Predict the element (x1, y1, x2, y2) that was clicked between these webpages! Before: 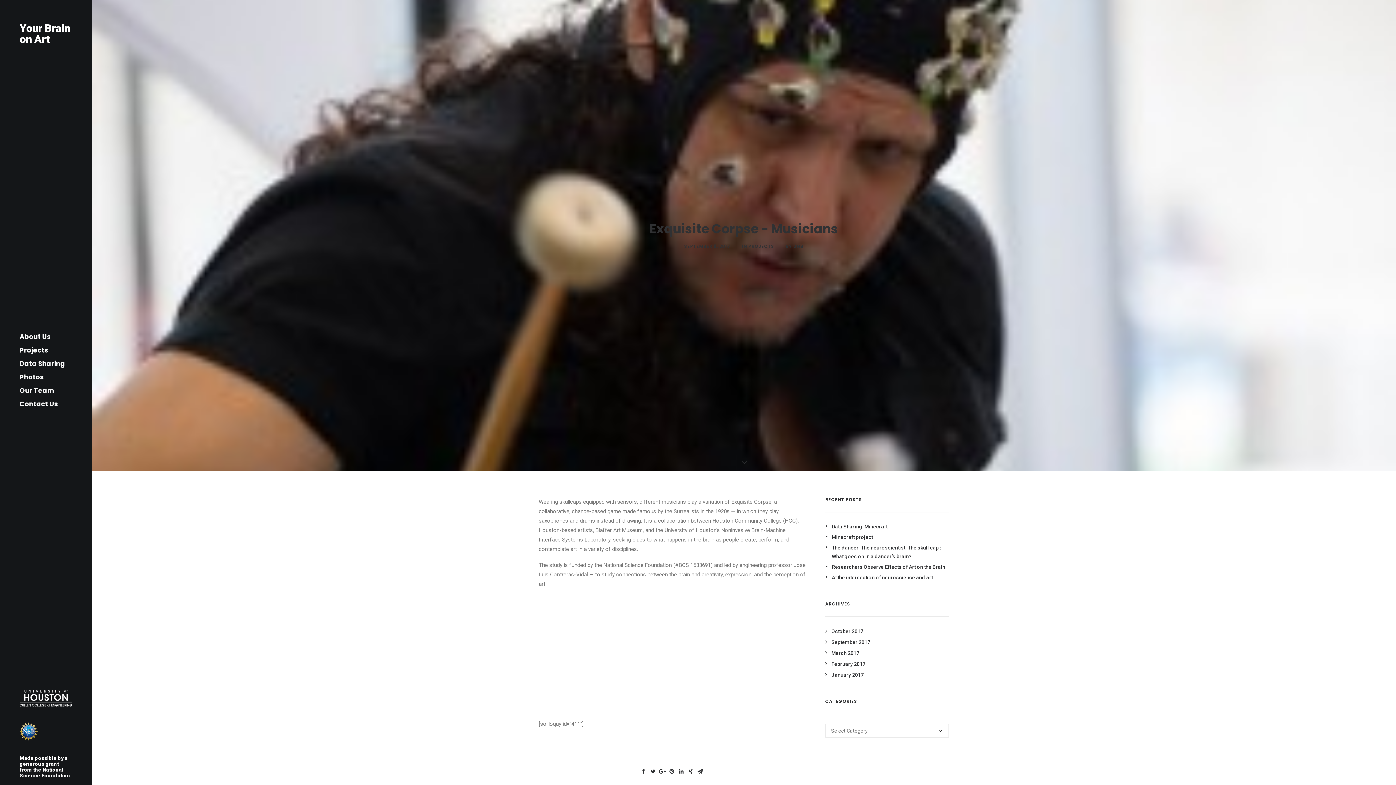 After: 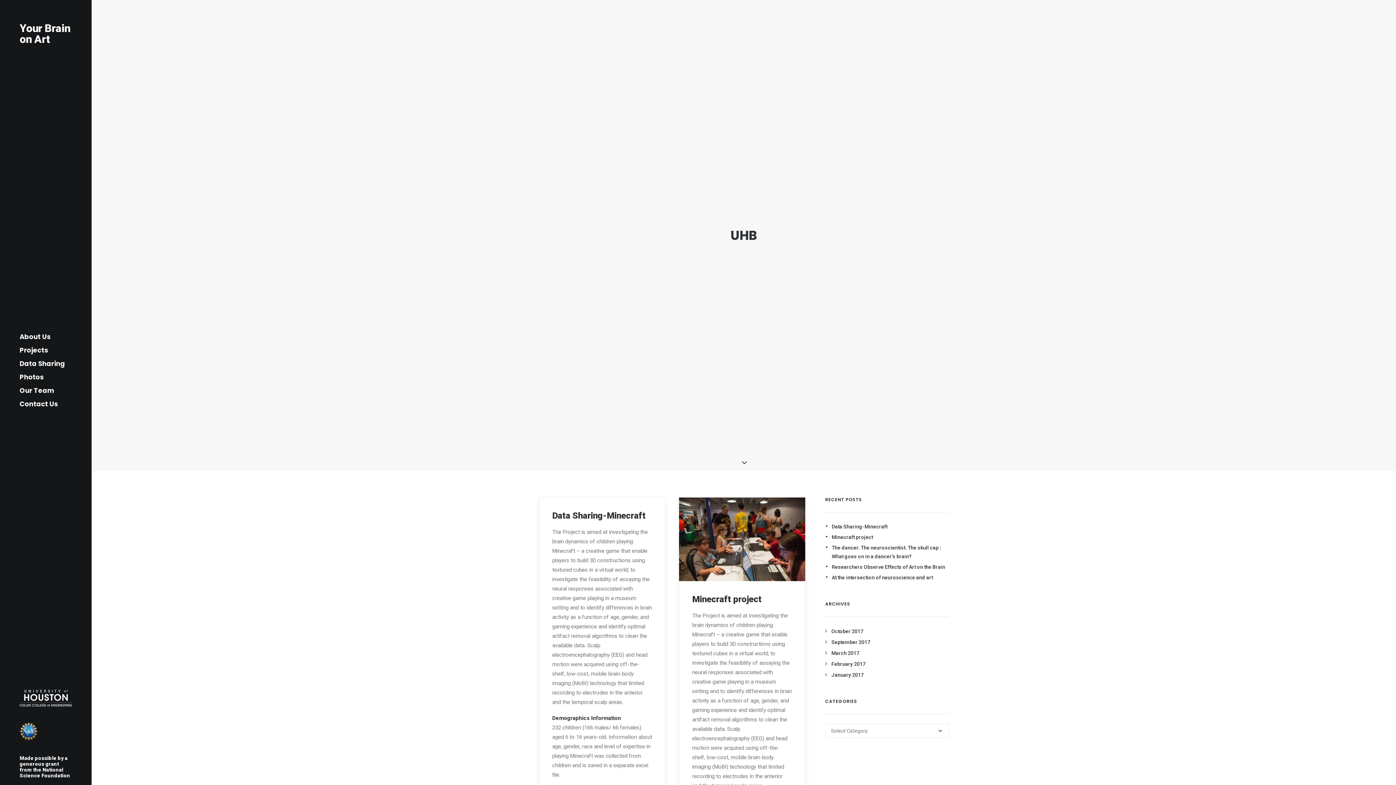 Action: bbox: (793, 243, 803, 249) label: UHB